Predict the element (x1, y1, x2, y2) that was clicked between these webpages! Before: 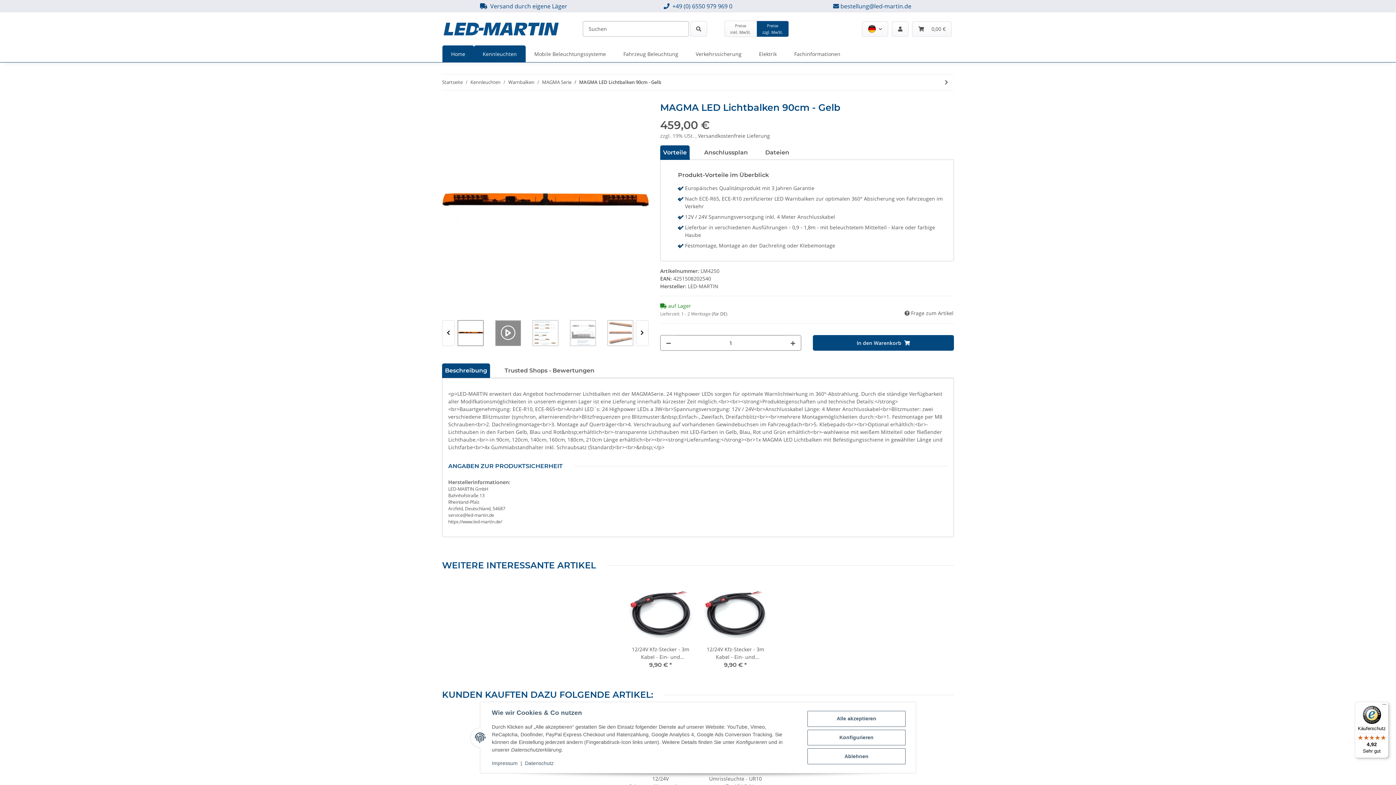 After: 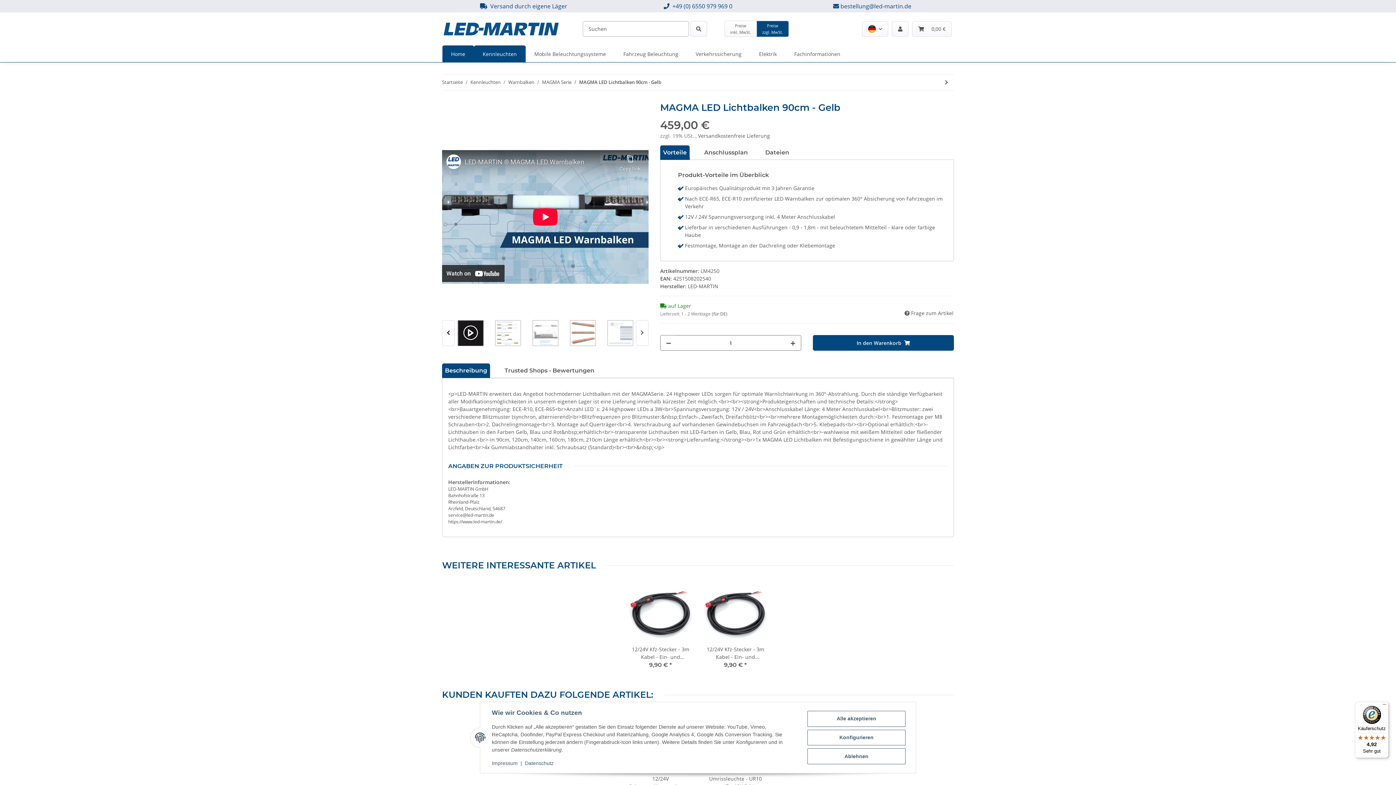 Action: bbox: (636, 320, 648, 346) label: Next